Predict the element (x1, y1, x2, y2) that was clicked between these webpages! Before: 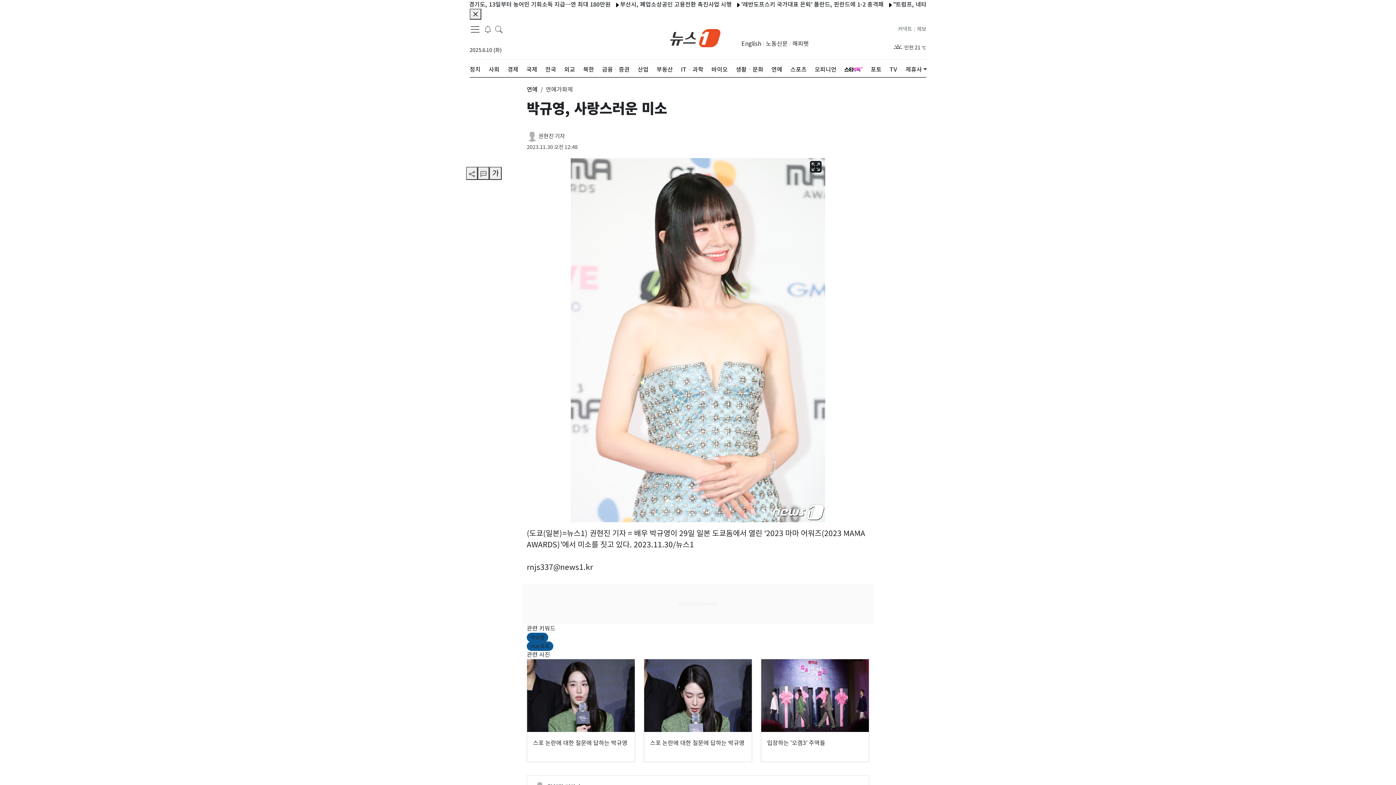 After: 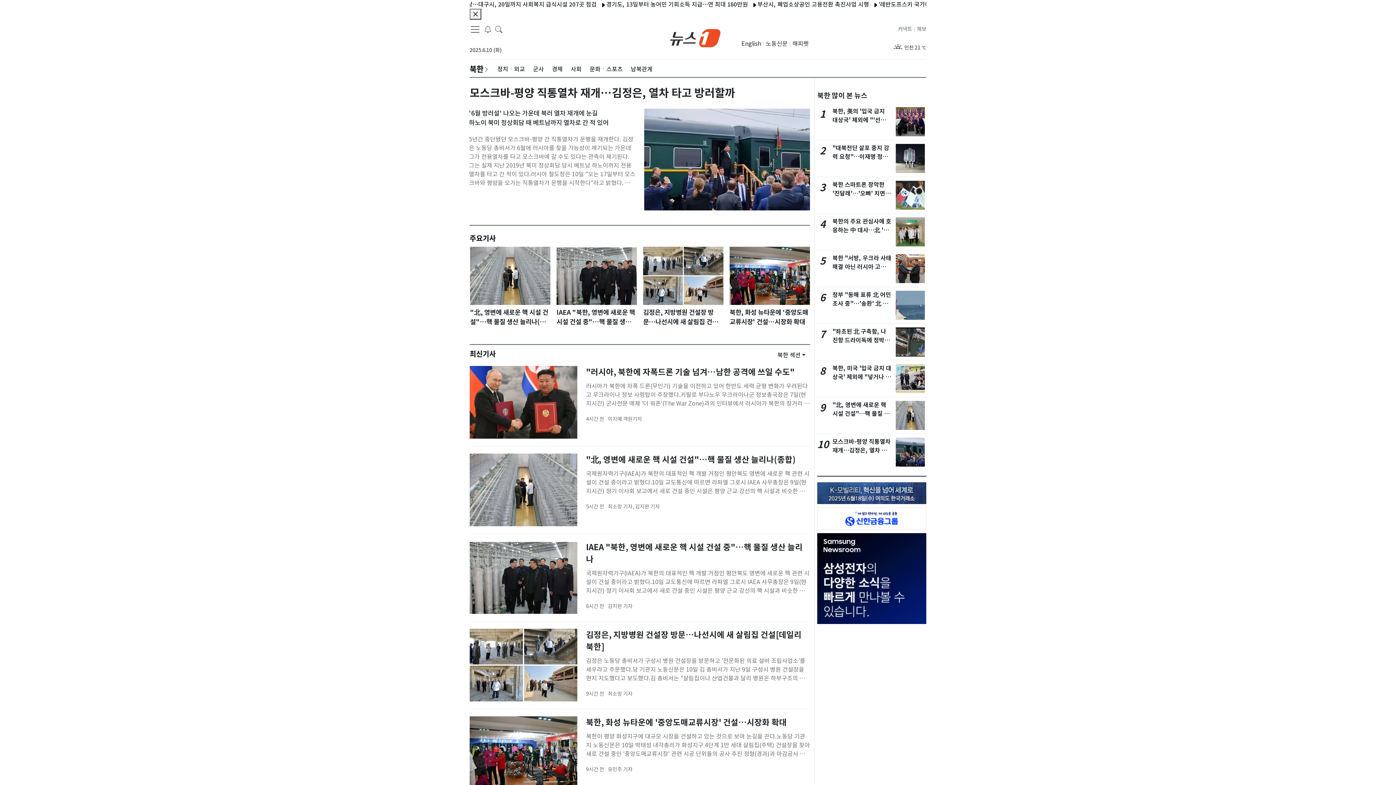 Action: bbox: (583, 59, 594, 79) label: 북한